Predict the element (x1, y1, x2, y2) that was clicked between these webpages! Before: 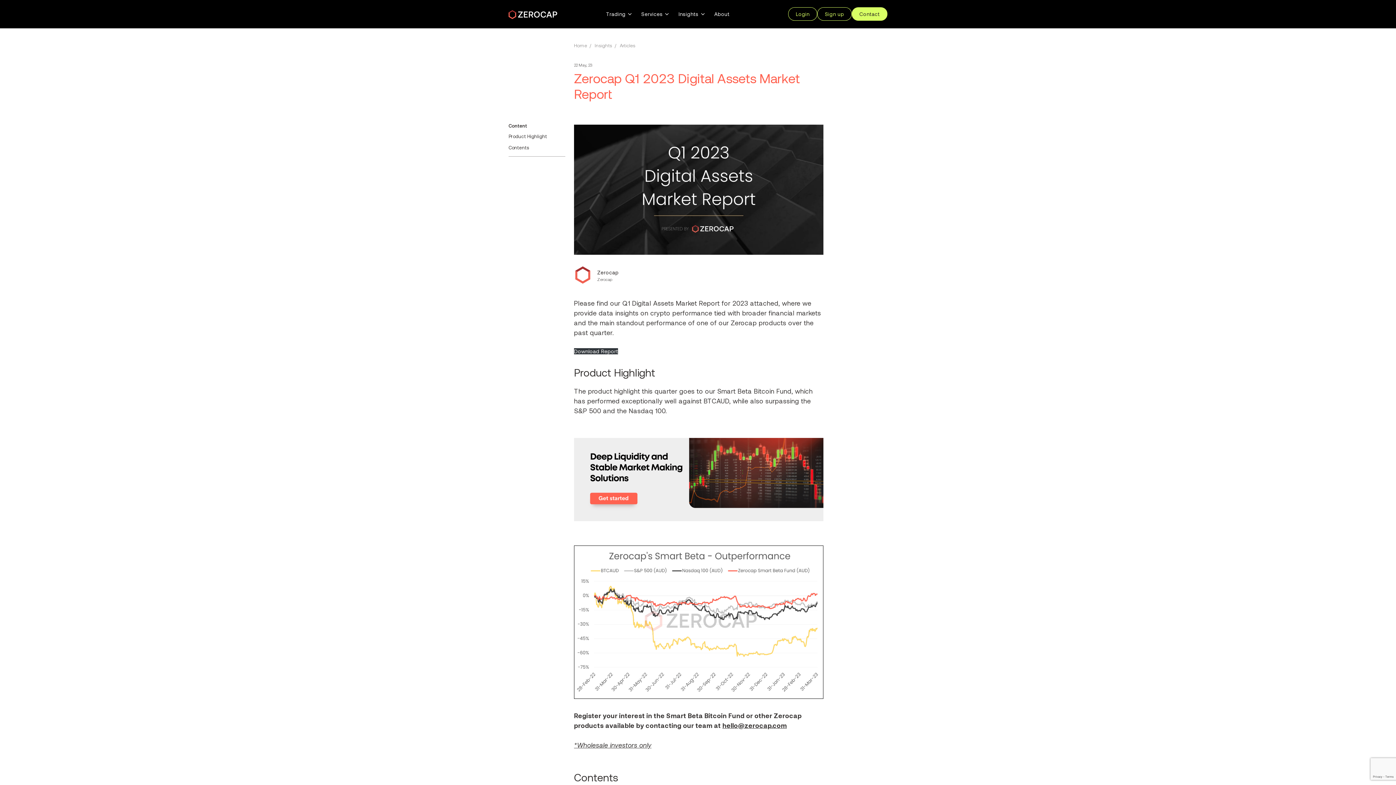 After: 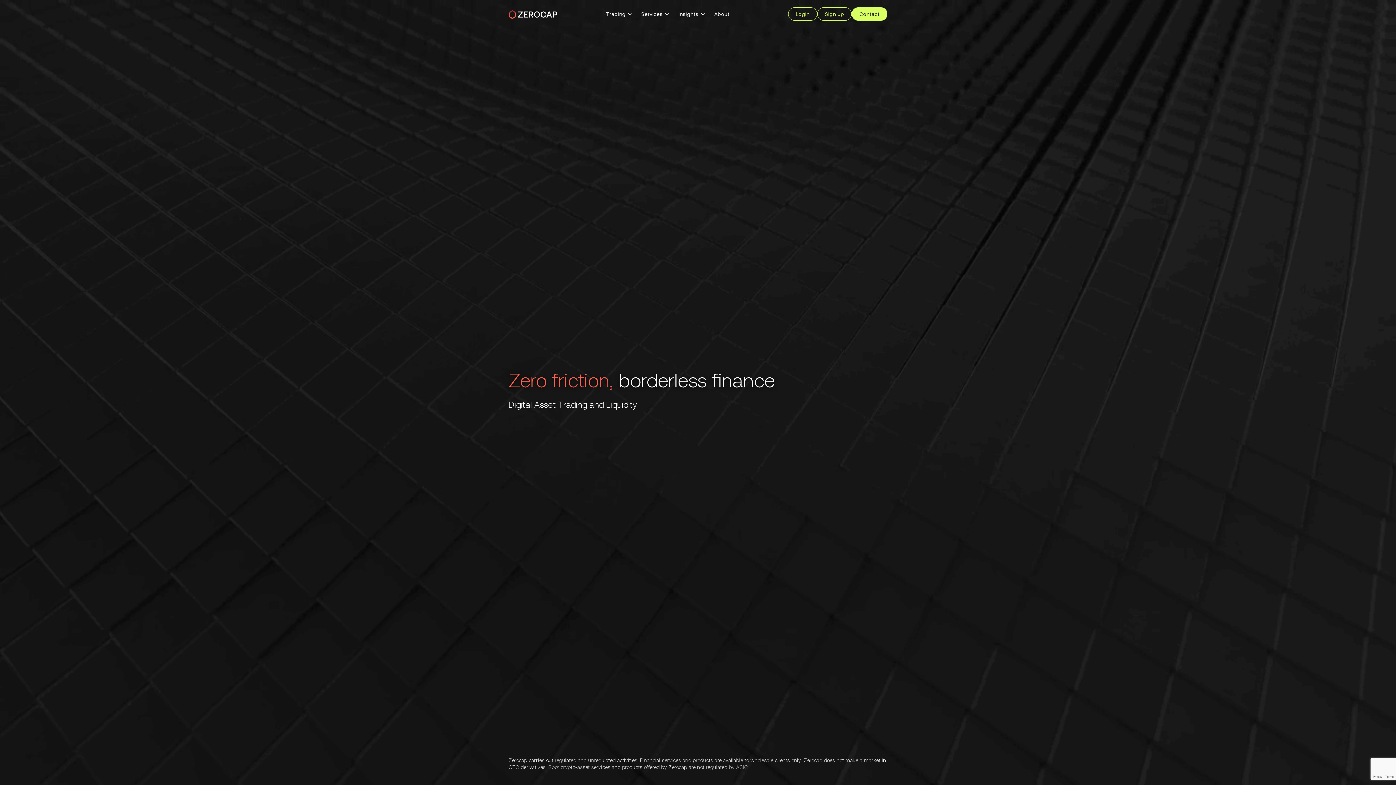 Action: bbox: (574, 42, 587, 48) label: Home